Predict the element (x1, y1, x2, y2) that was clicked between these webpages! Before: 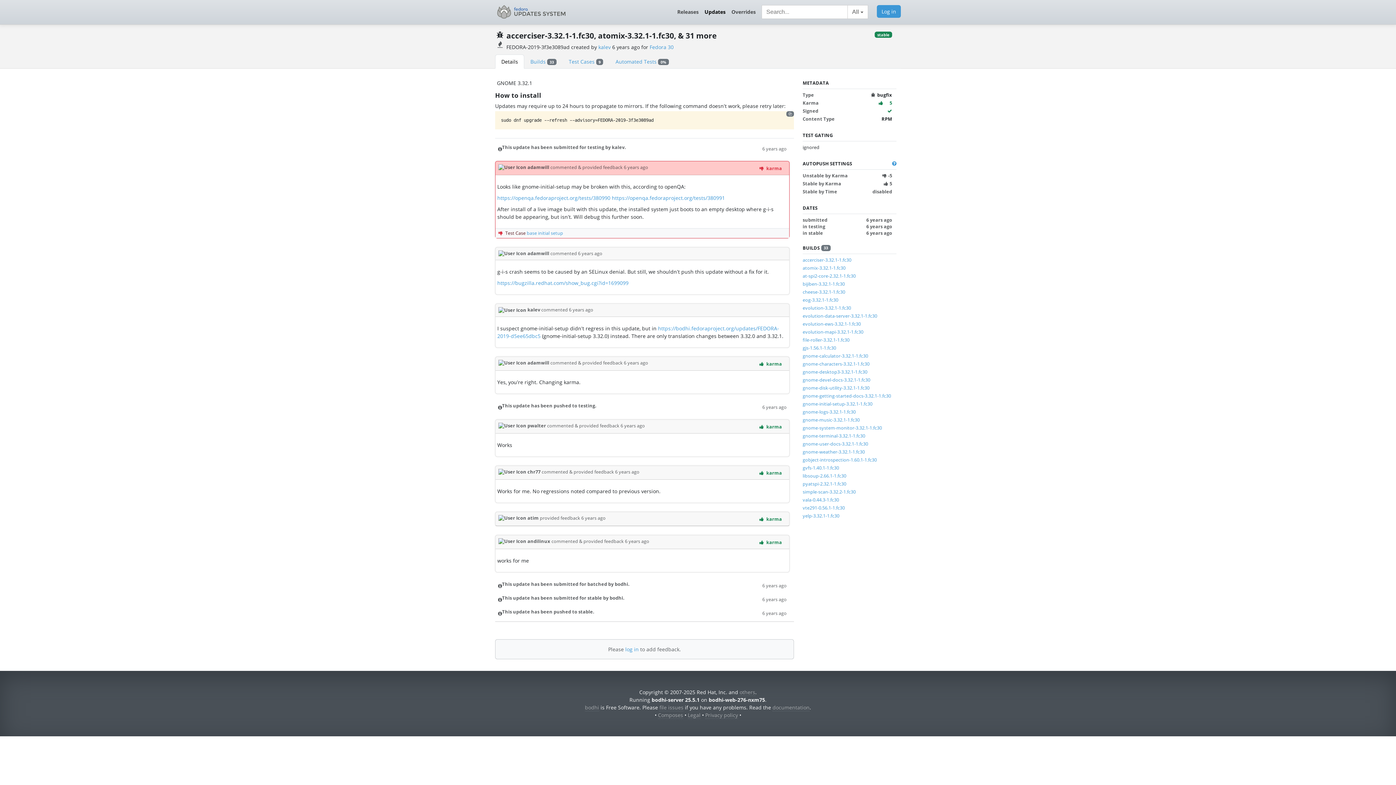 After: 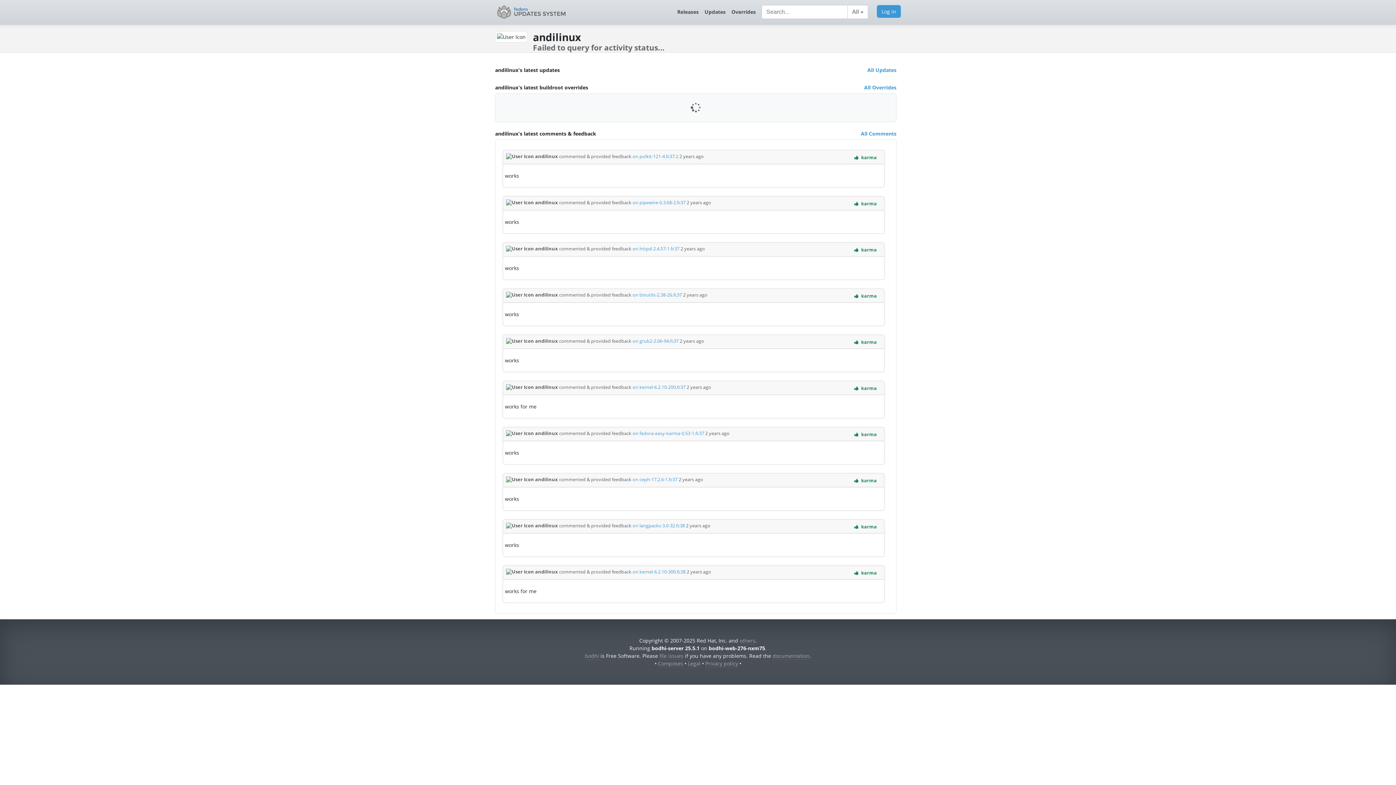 Action: label:  andilinux  bbox: (498, 538, 551, 544)